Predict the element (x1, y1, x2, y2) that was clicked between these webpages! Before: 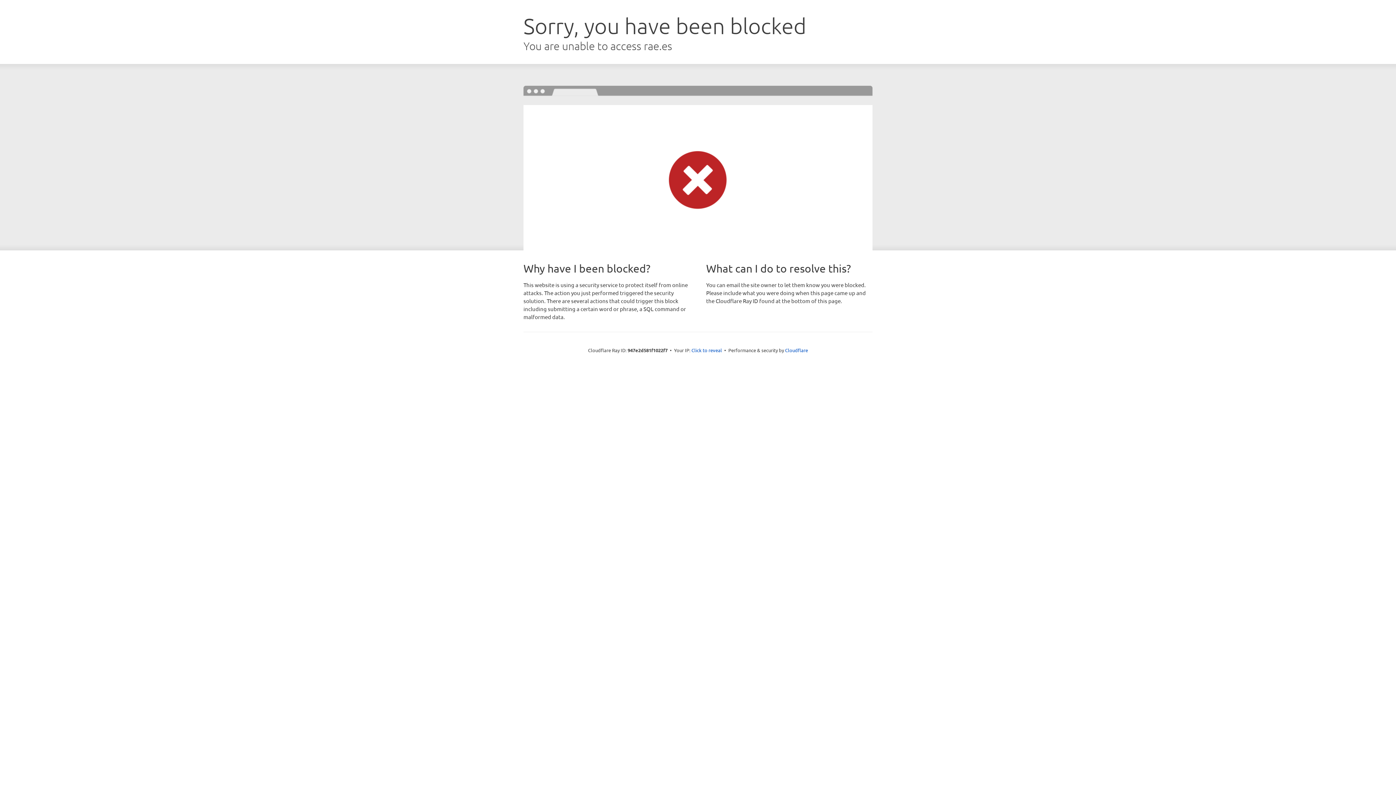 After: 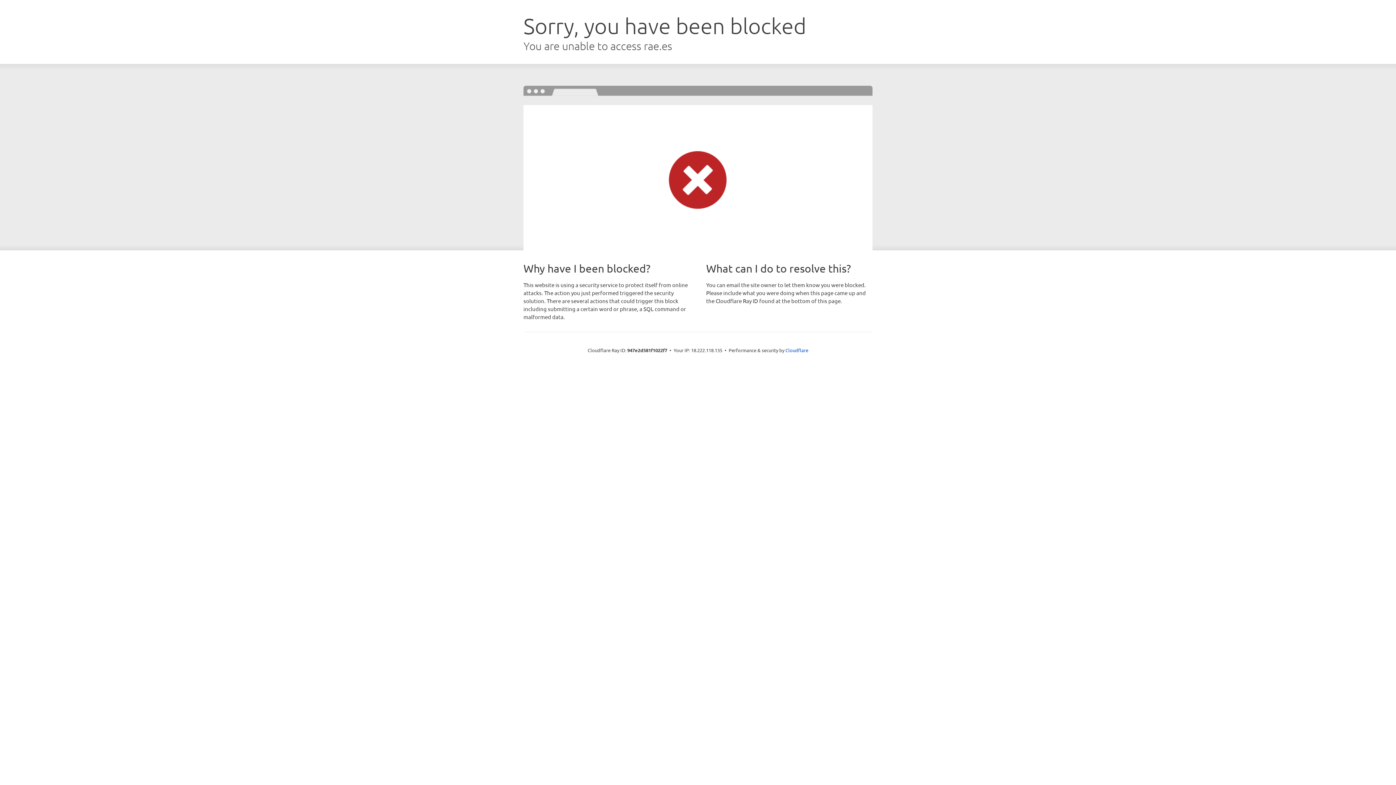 Action: label: Click to reveal bbox: (691, 346, 722, 353)